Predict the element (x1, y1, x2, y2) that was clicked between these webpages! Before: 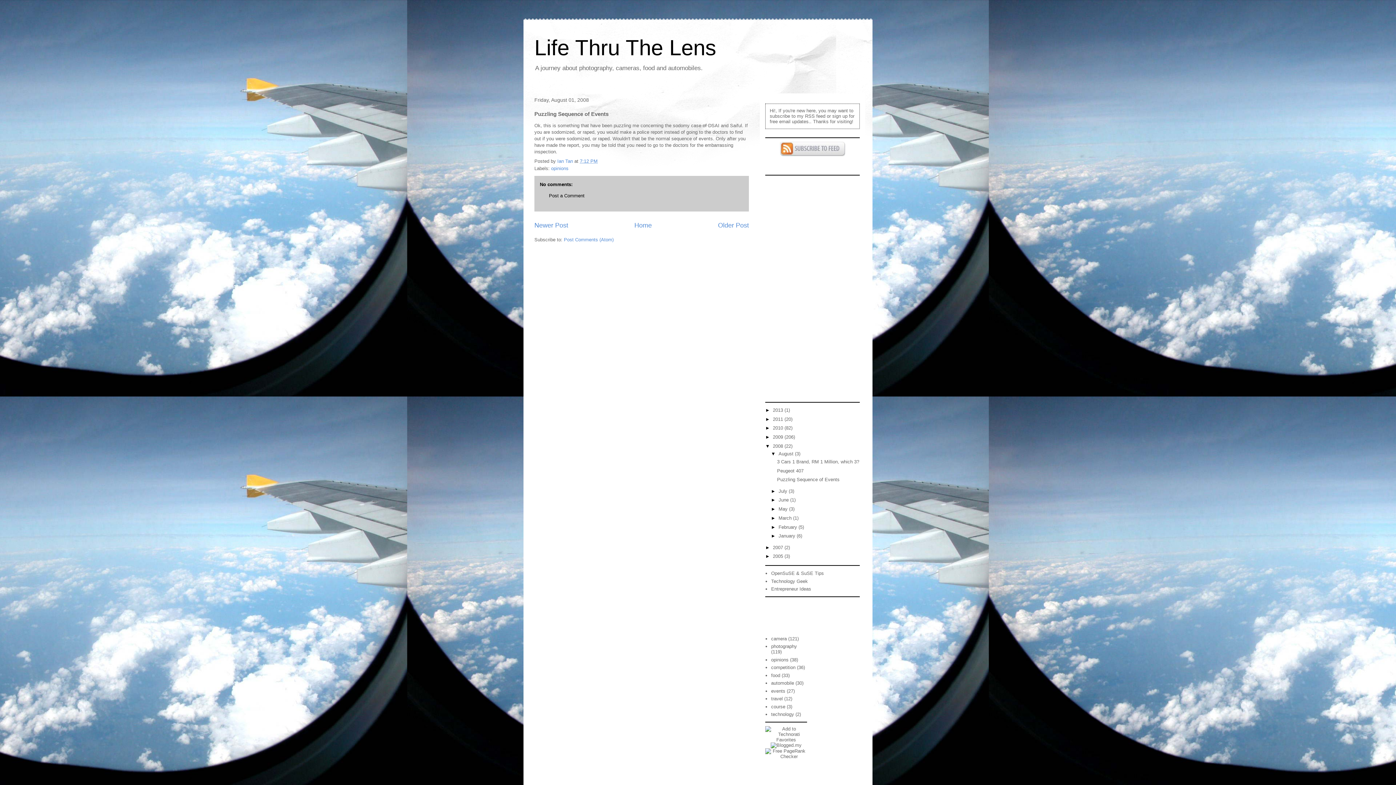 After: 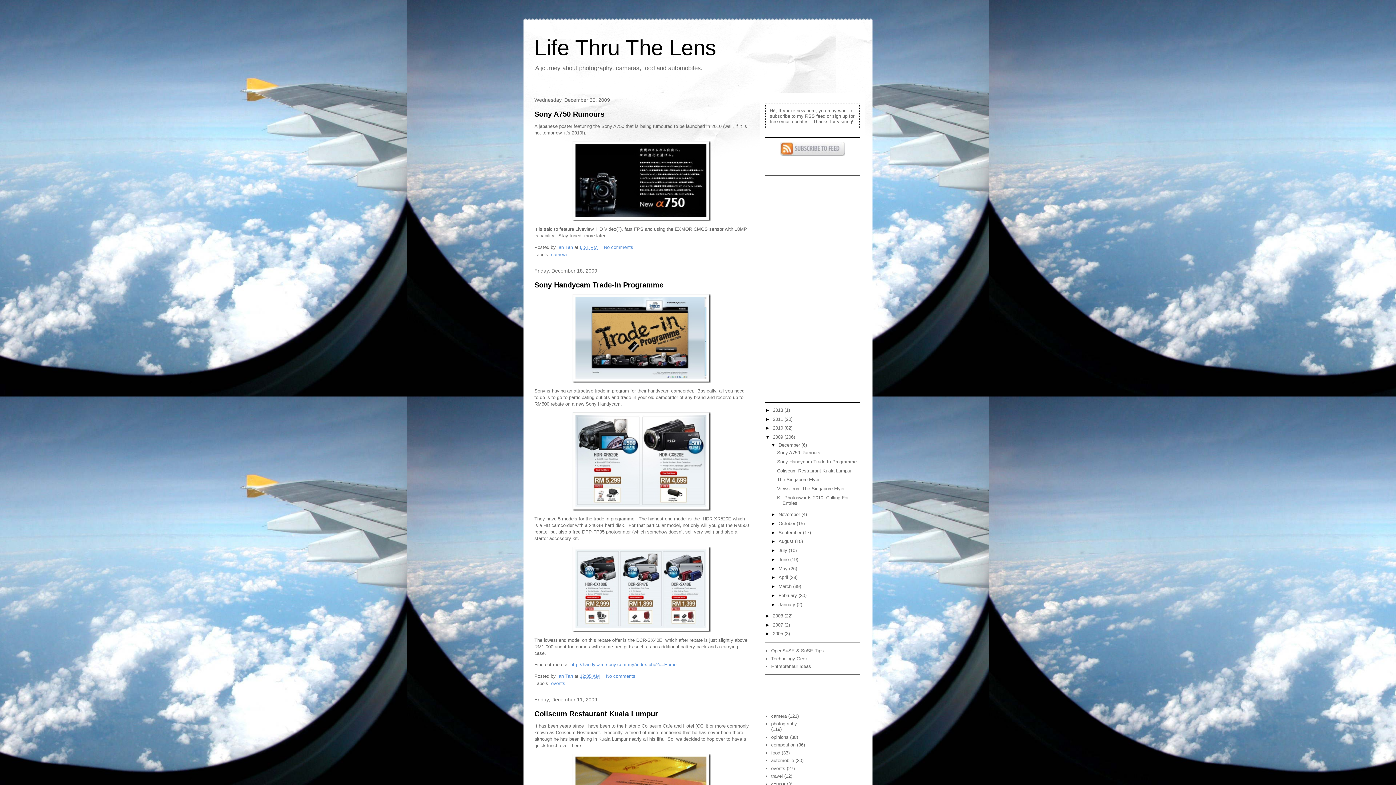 Action: label: 2009  bbox: (773, 434, 784, 440)